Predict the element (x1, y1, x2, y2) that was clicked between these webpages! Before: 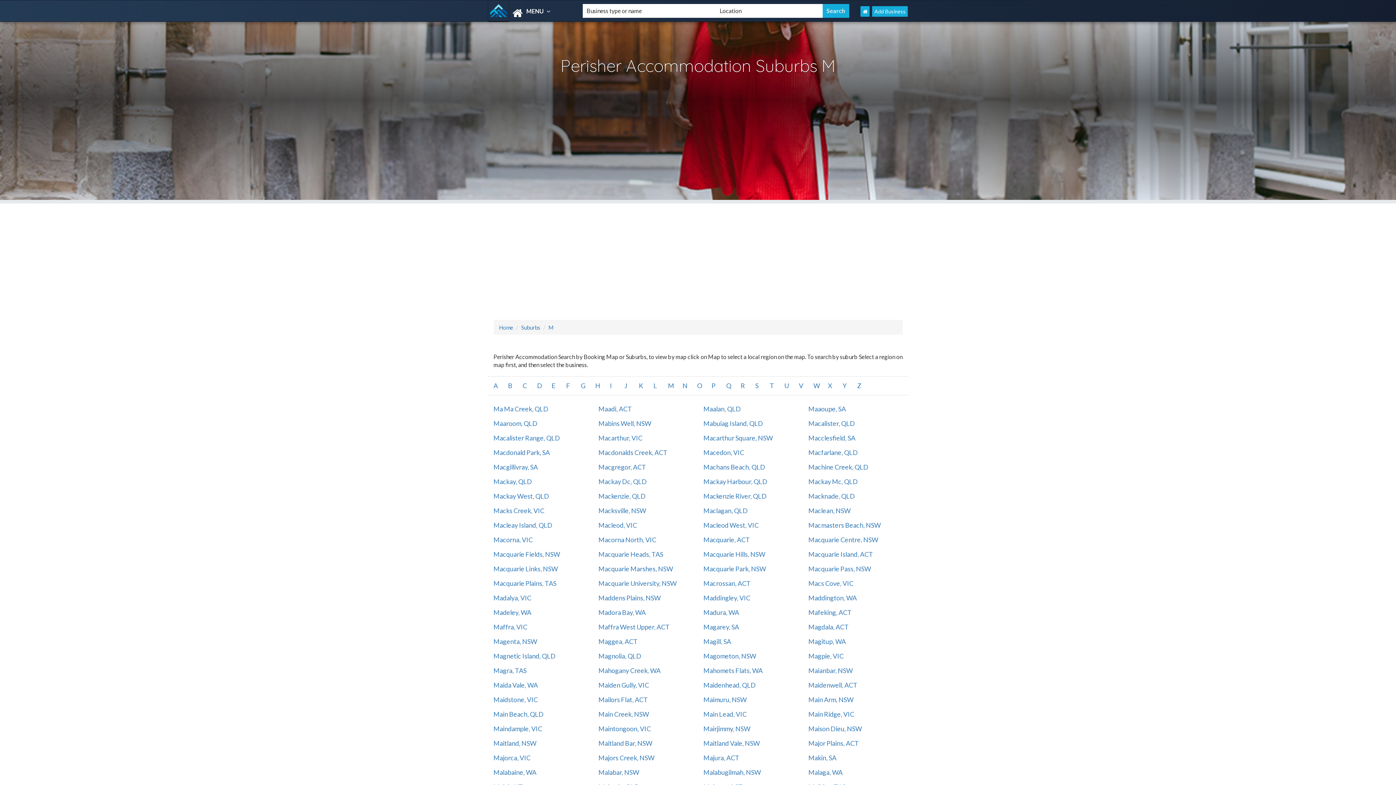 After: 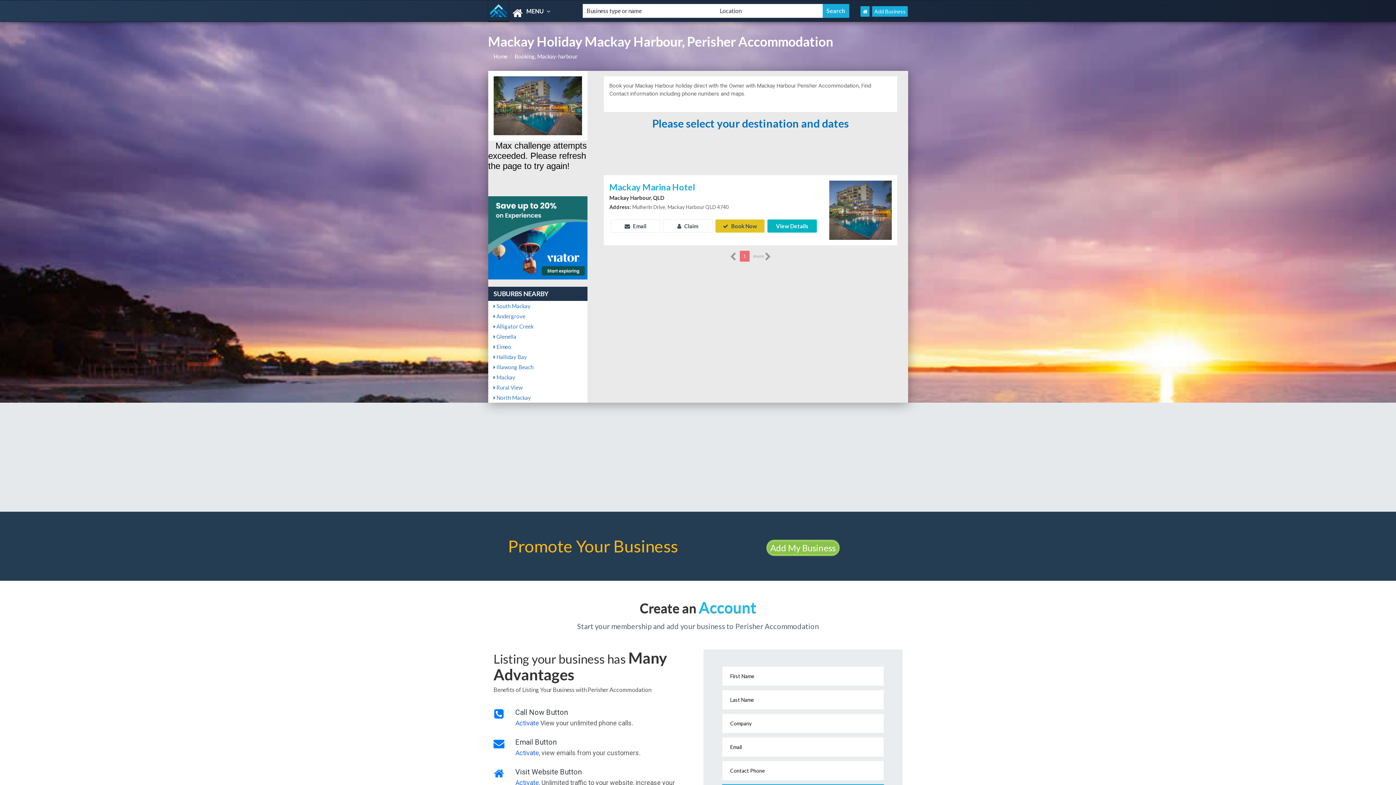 Action: bbox: (703, 477, 797, 486) label: Mackay Harbour, QLD